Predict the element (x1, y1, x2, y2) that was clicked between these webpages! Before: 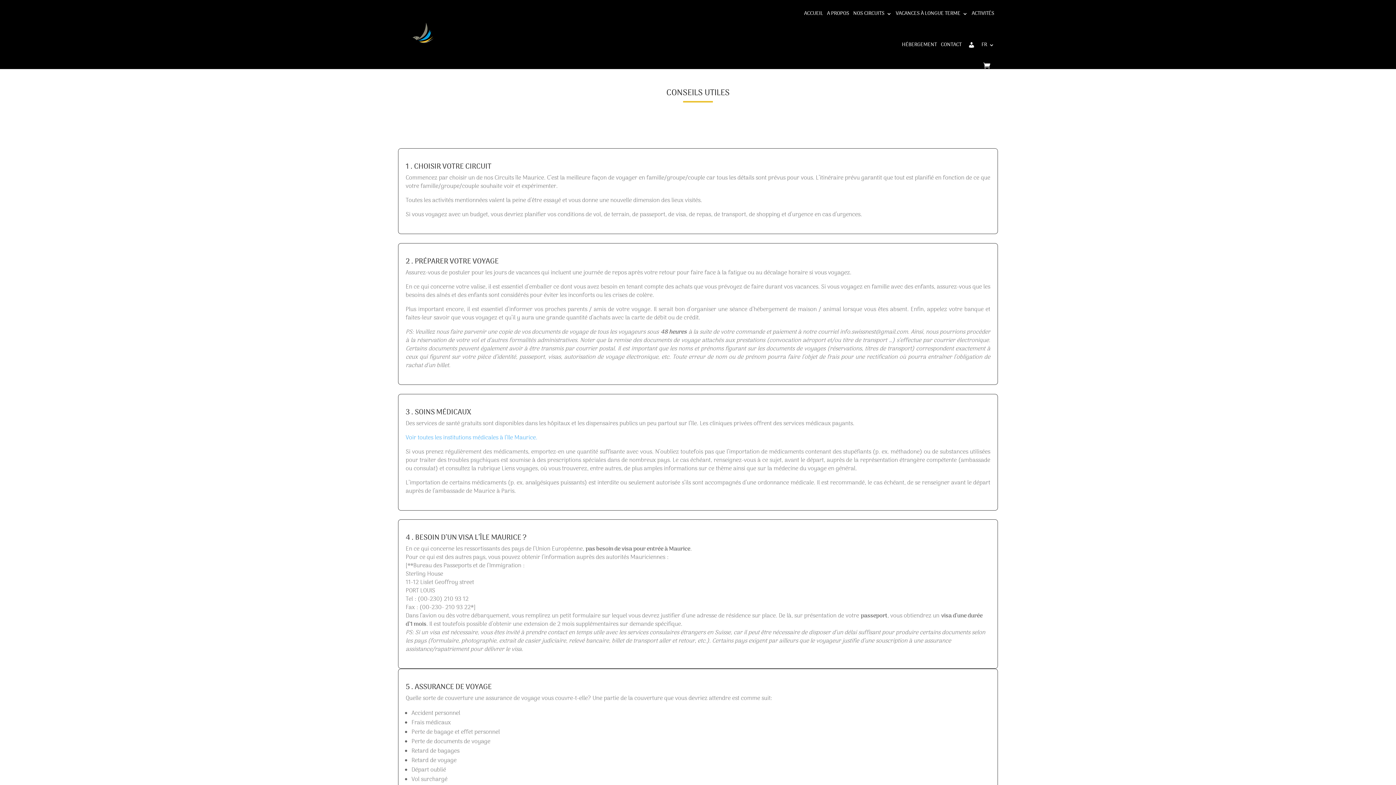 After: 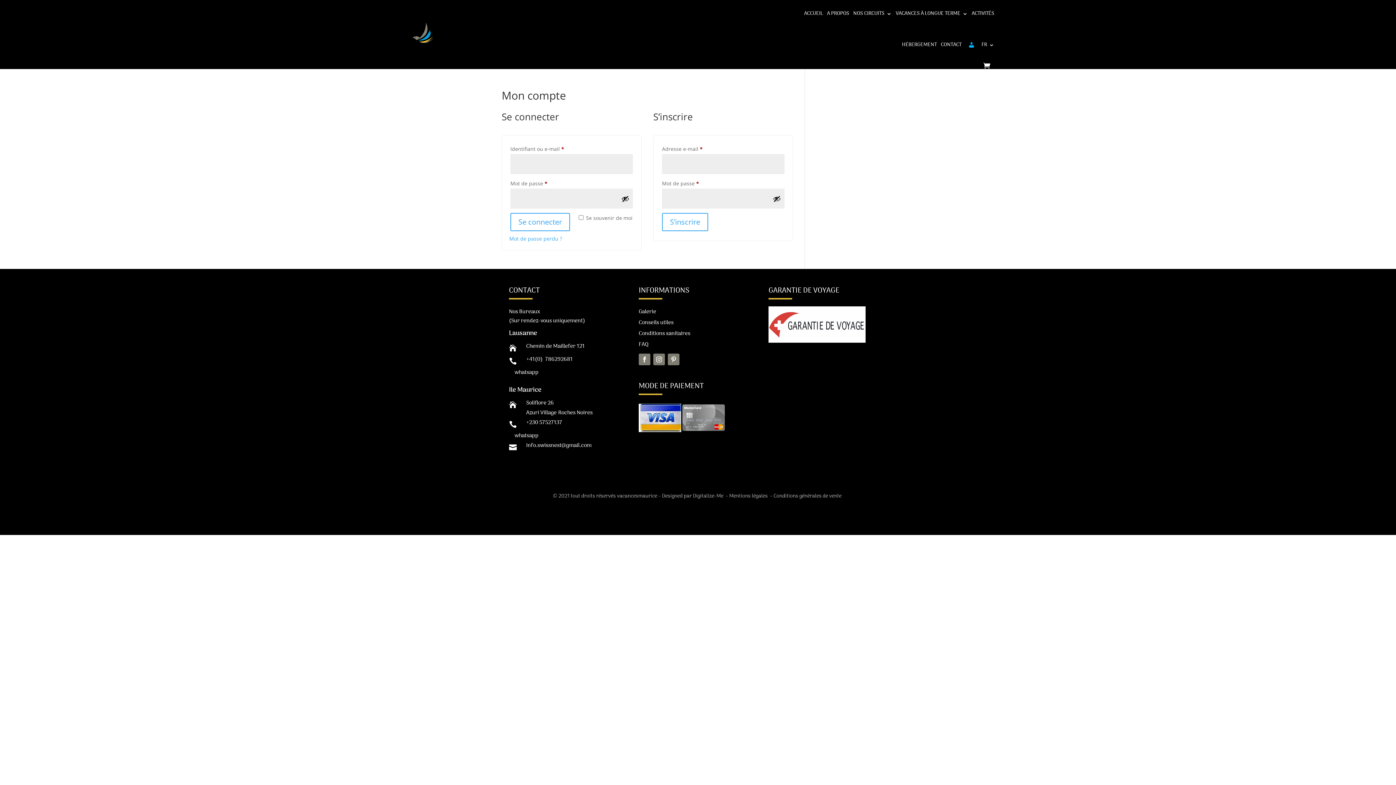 Action: label: ÉLÉMENT DE MENU bbox: (965, 27, 977, 62)